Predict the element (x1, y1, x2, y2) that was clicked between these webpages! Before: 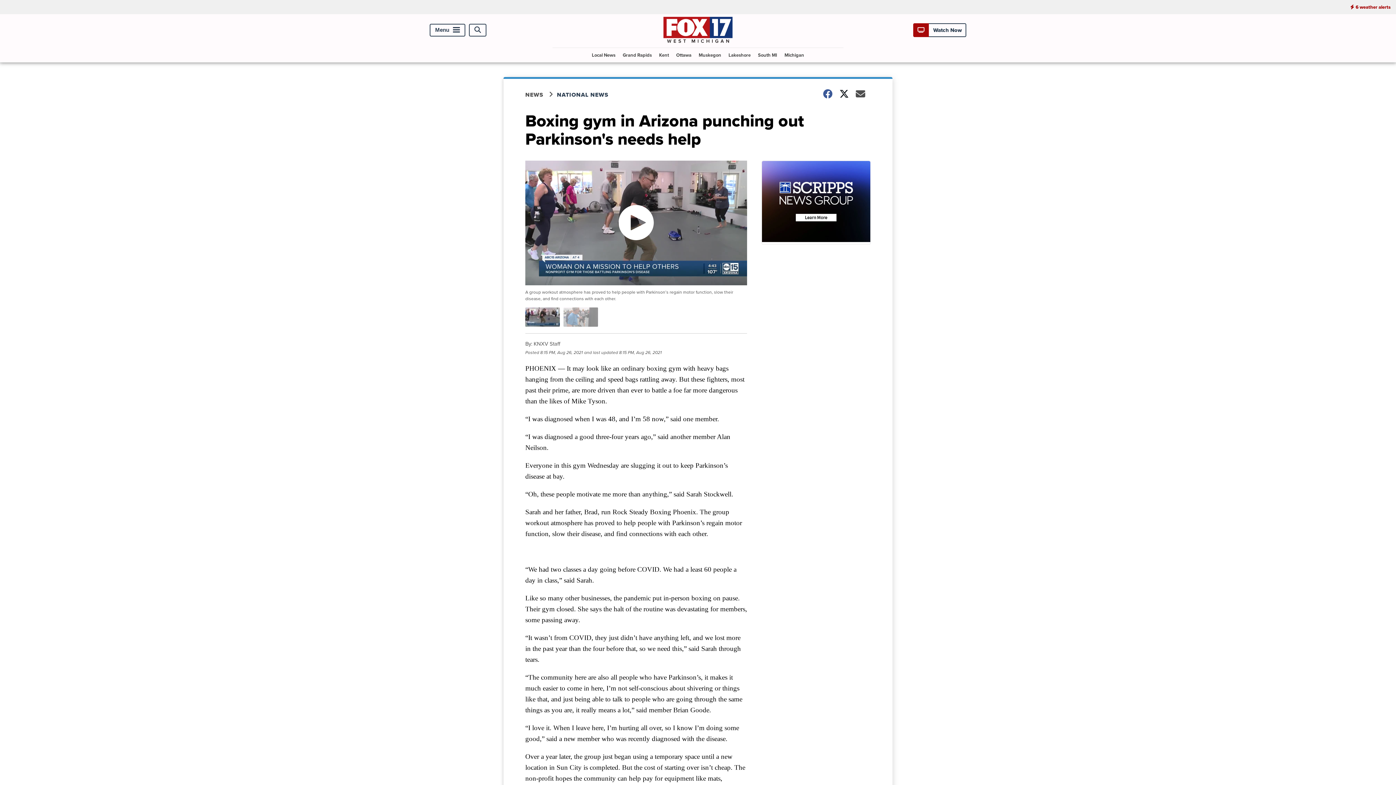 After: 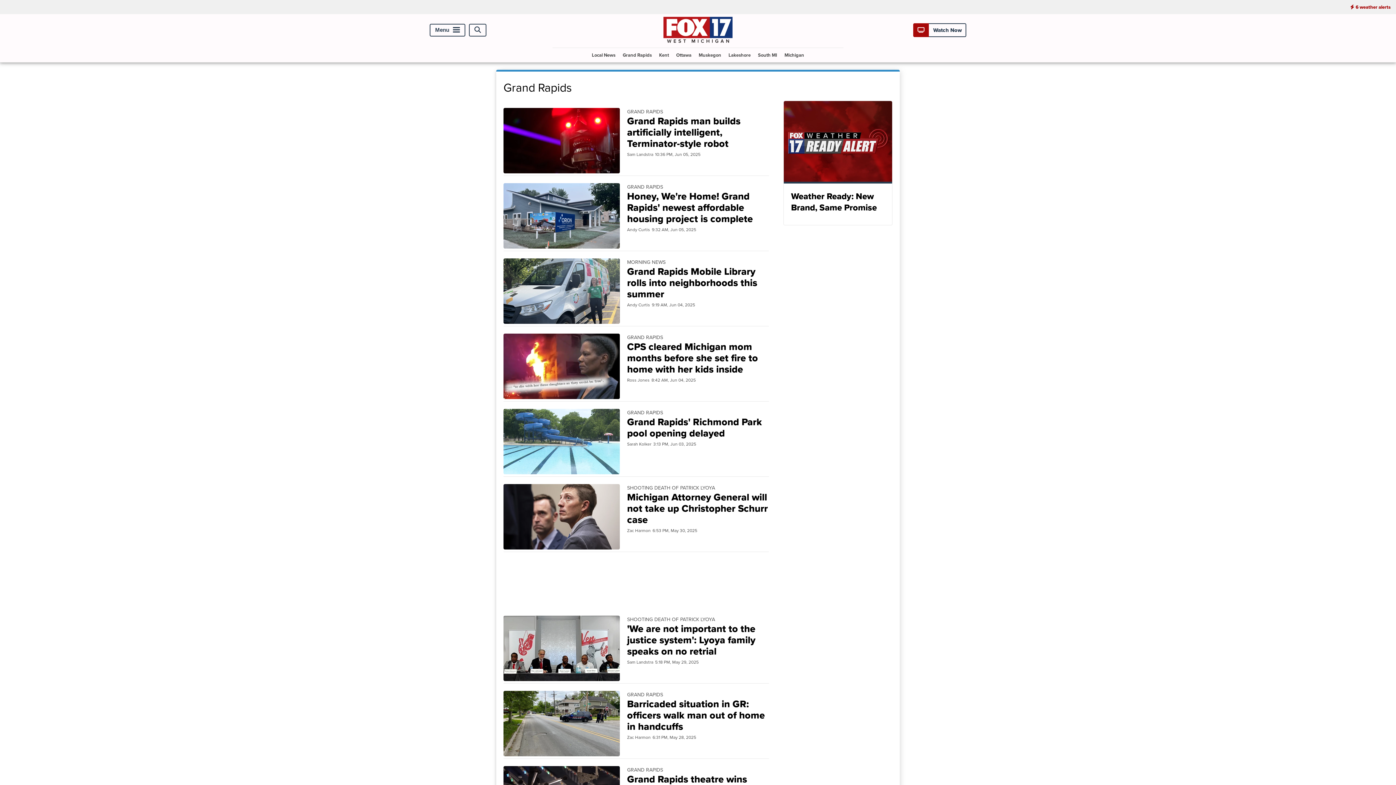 Action: label: Grand Rapids bbox: (620, 47, 654, 62)